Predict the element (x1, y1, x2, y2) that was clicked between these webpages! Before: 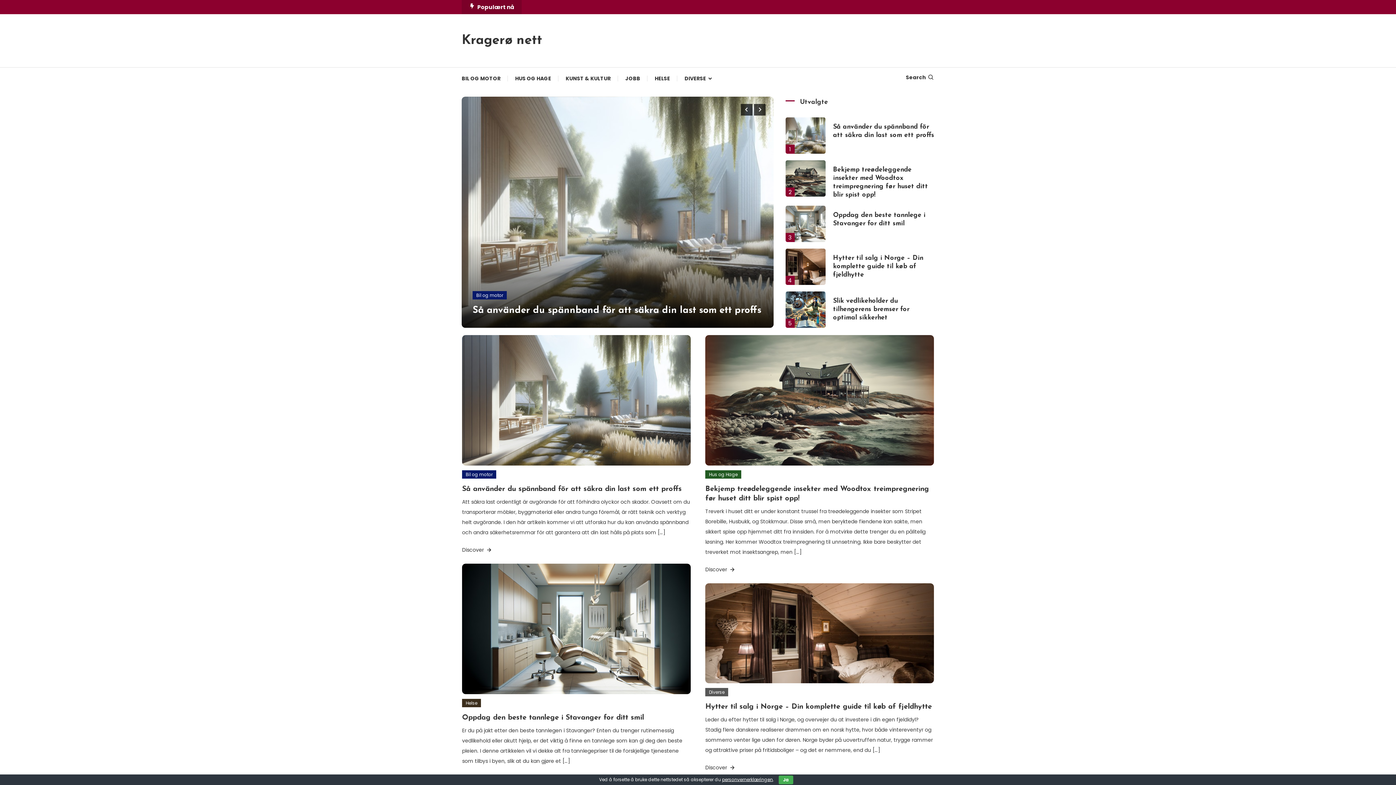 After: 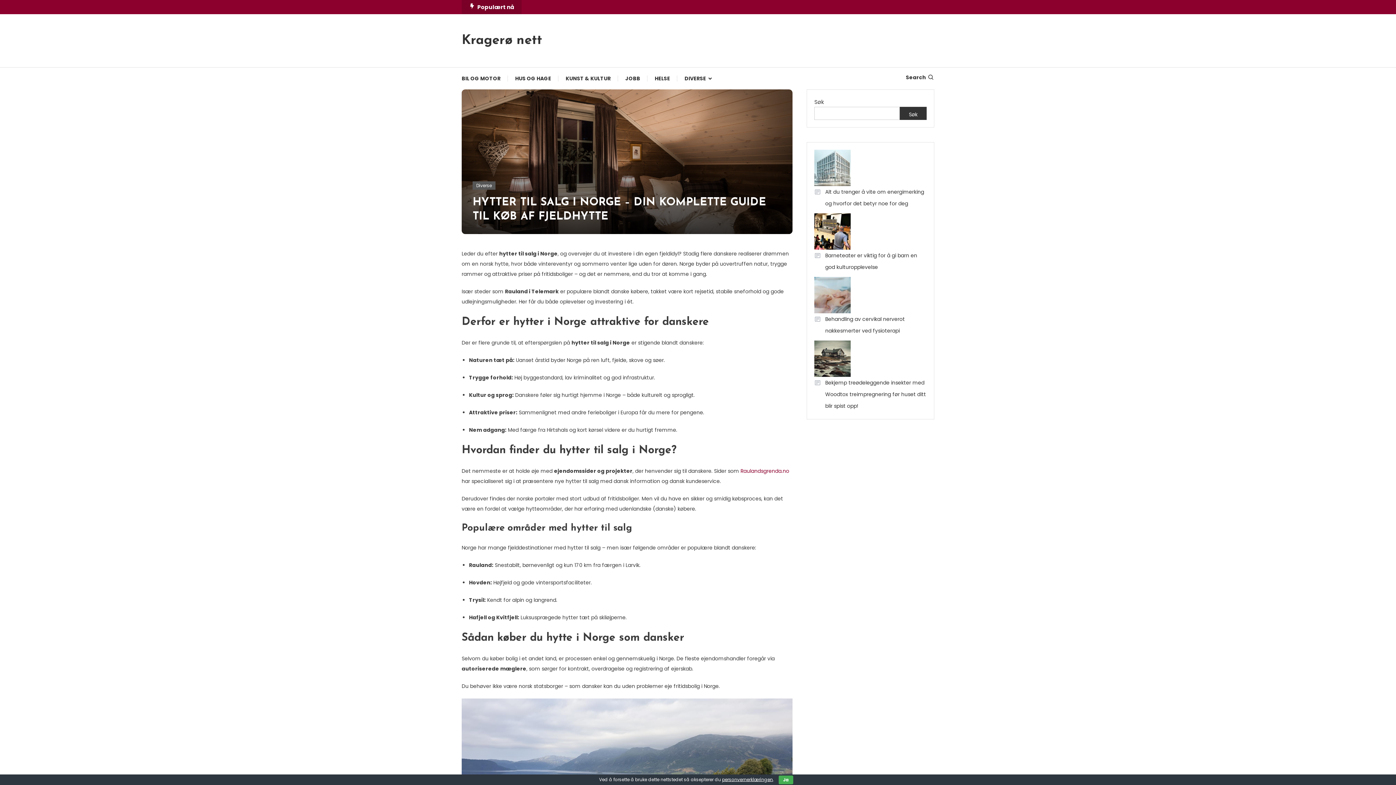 Action: label: Discover  bbox: (705, 763, 736, 772)